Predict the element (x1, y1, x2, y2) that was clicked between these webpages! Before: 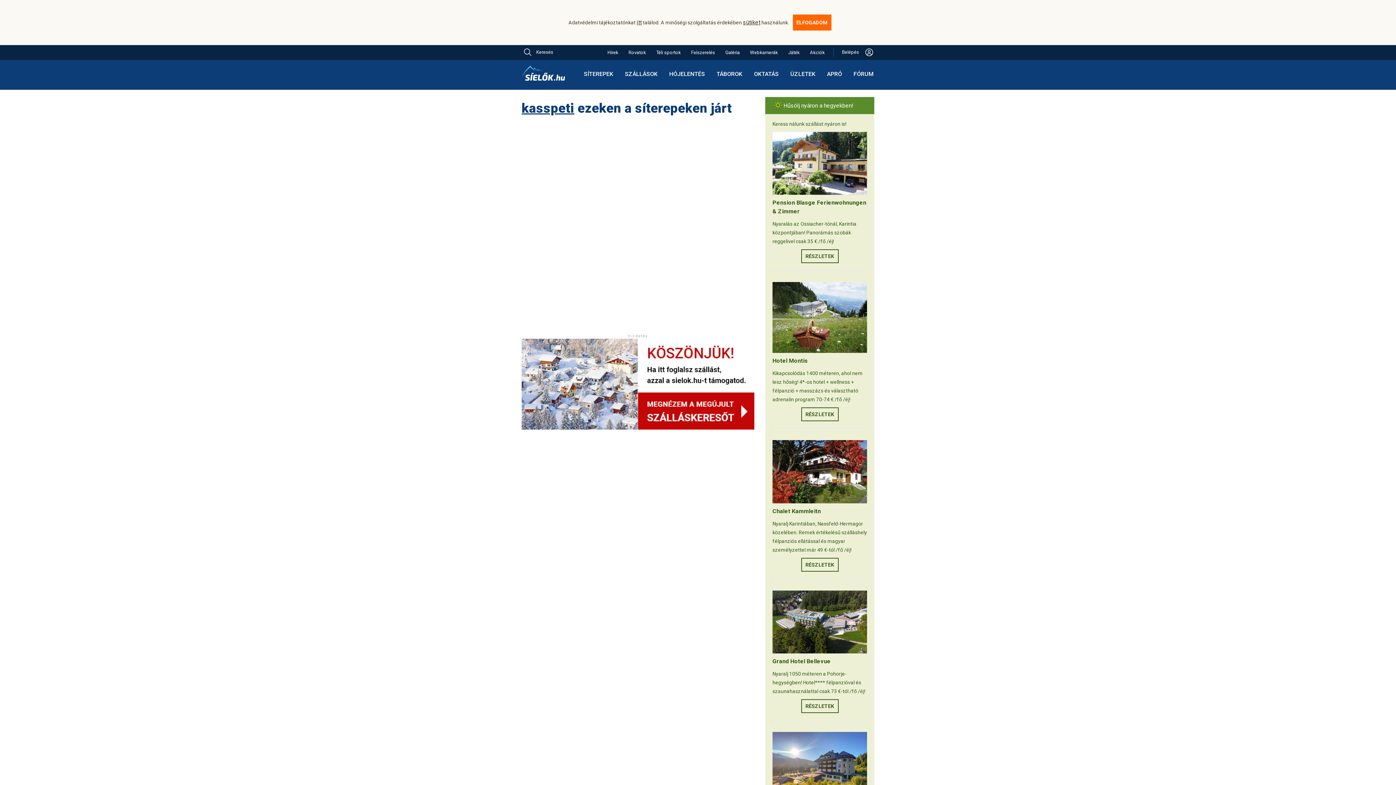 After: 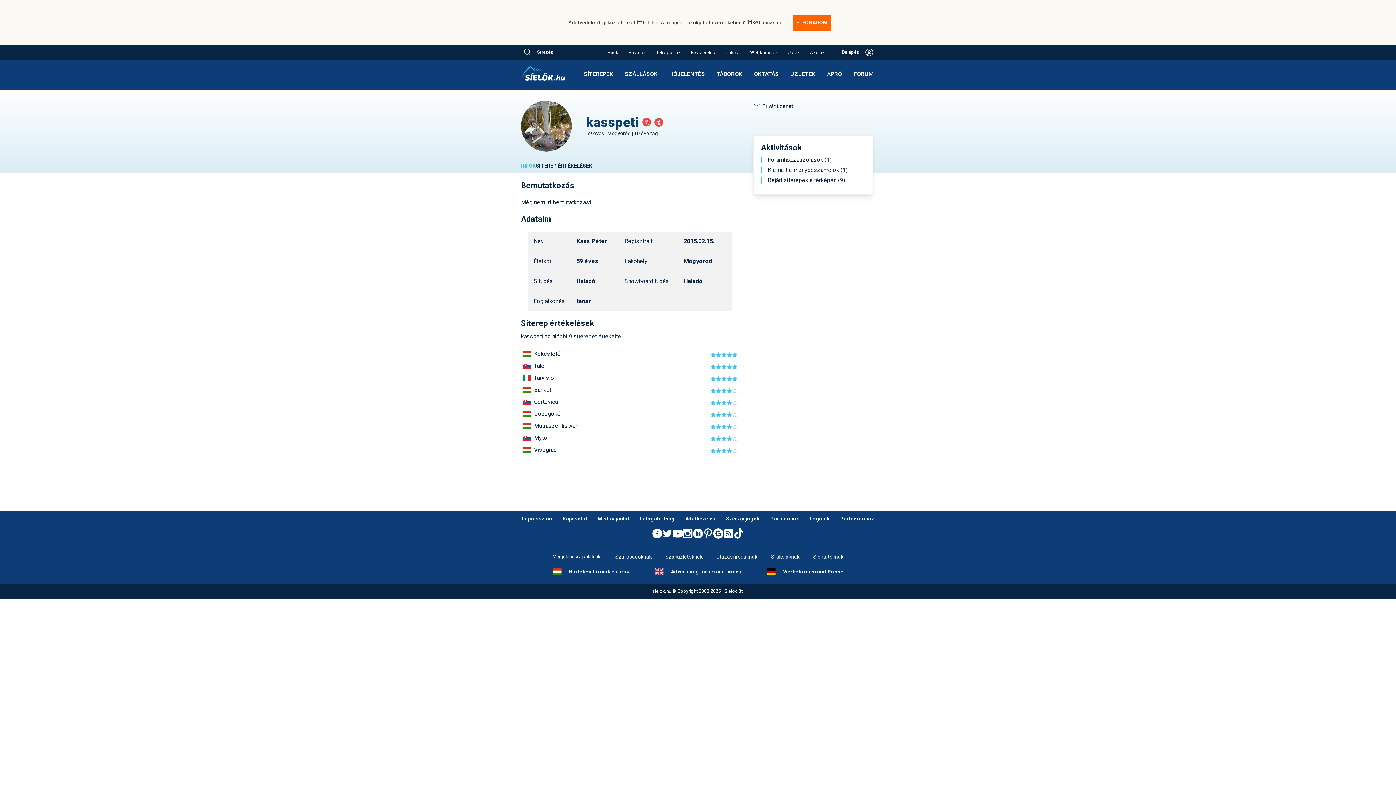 Action: bbox: (521, 100, 574, 116) label: kasspeti